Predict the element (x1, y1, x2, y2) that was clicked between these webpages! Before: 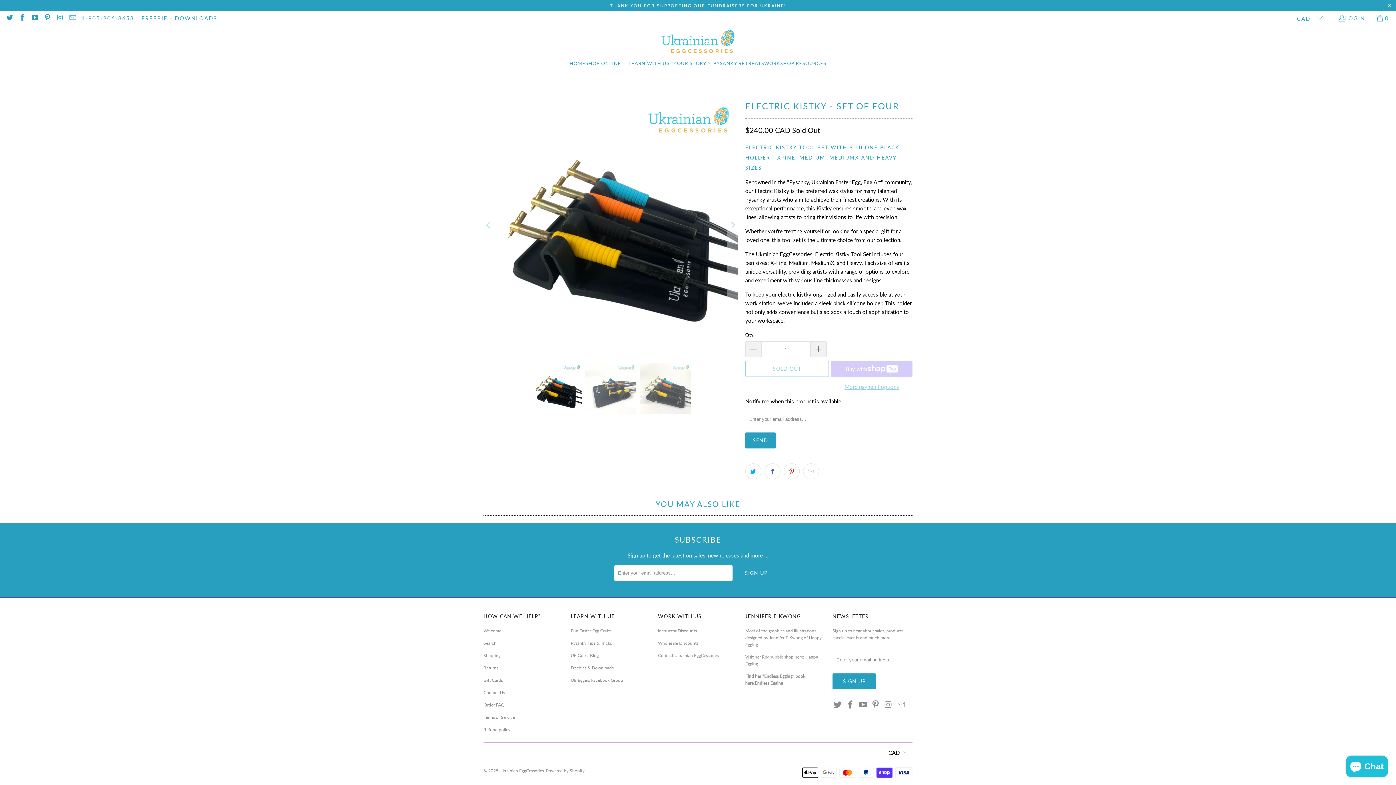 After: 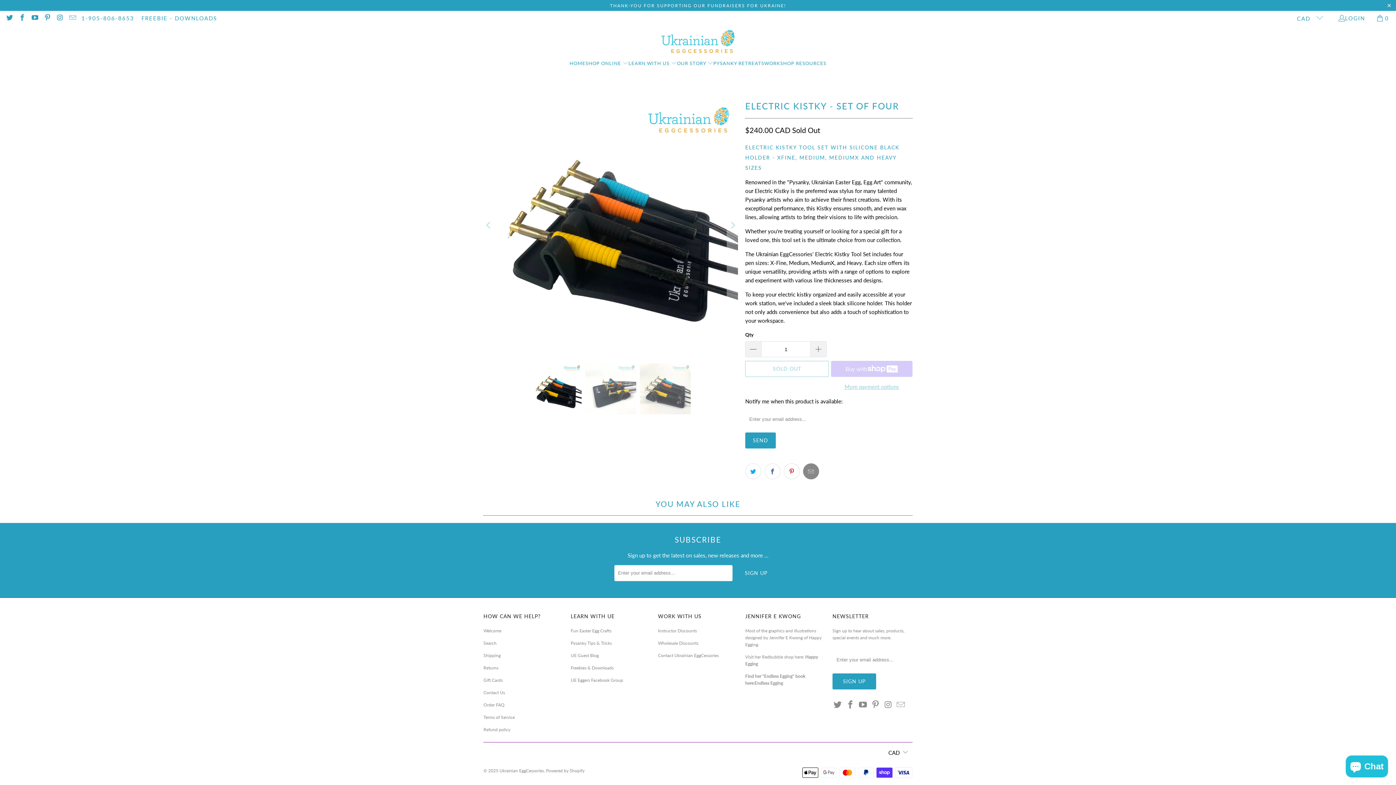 Action: bbox: (803, 463, 819, 479)